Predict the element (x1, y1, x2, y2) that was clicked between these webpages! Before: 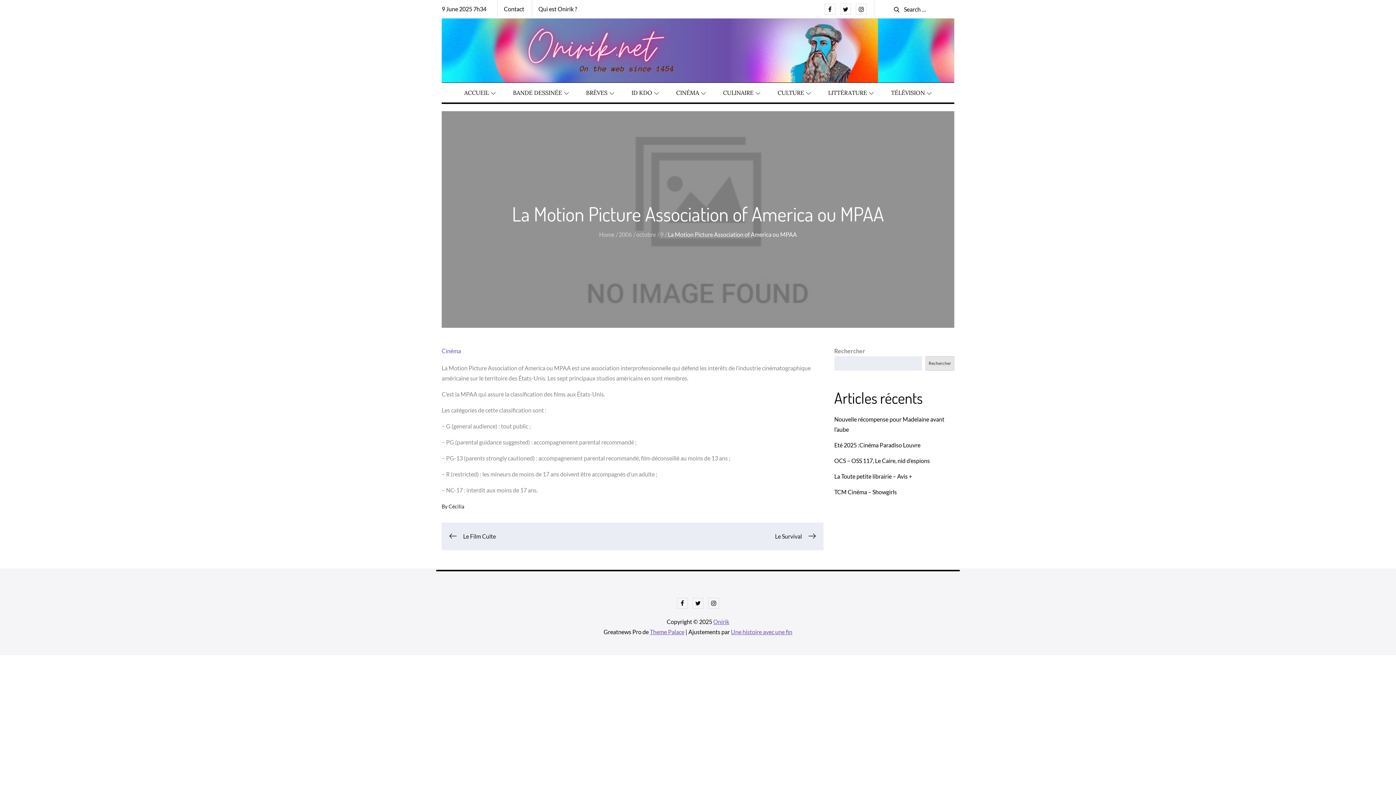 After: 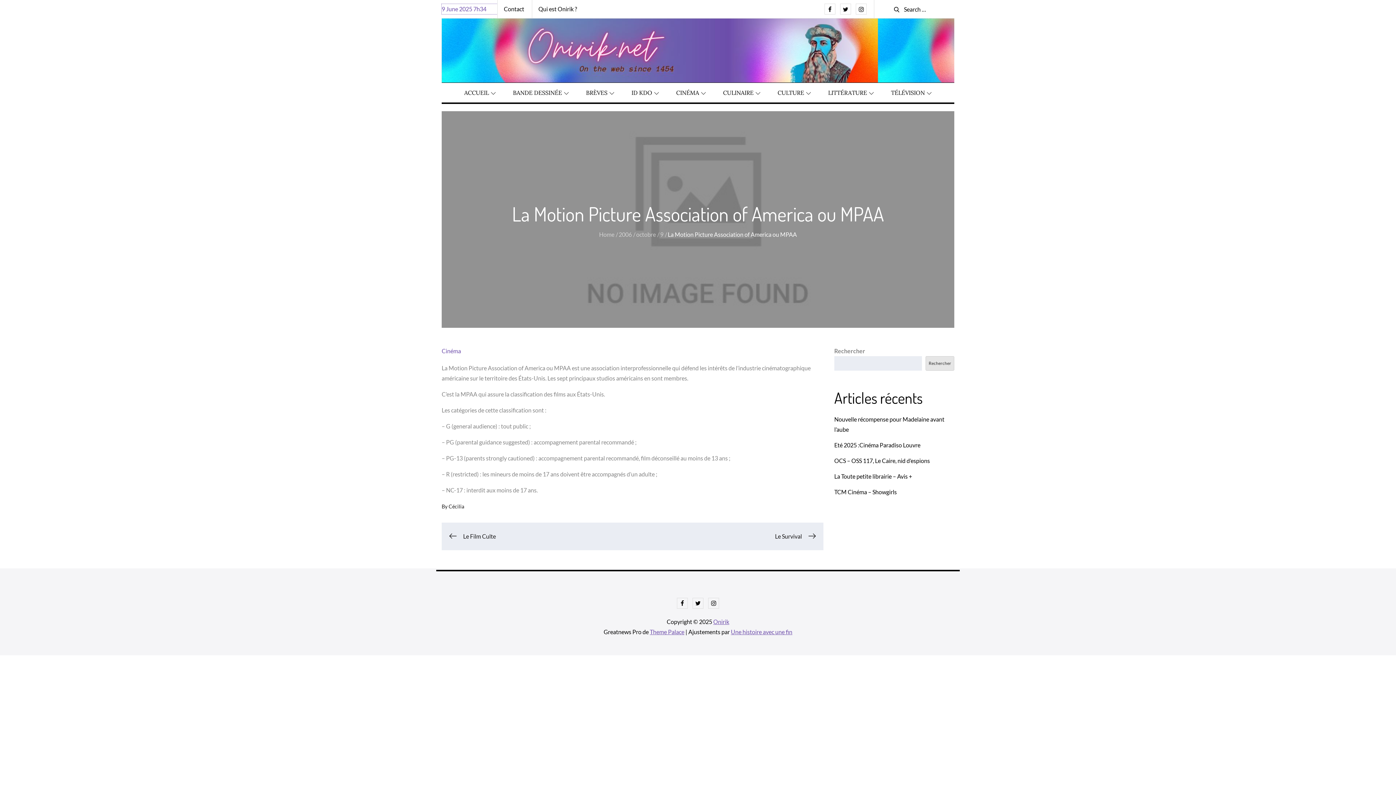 Action: label: 9 June 2025 7h34 bbox: (441, 4, 497, 14)